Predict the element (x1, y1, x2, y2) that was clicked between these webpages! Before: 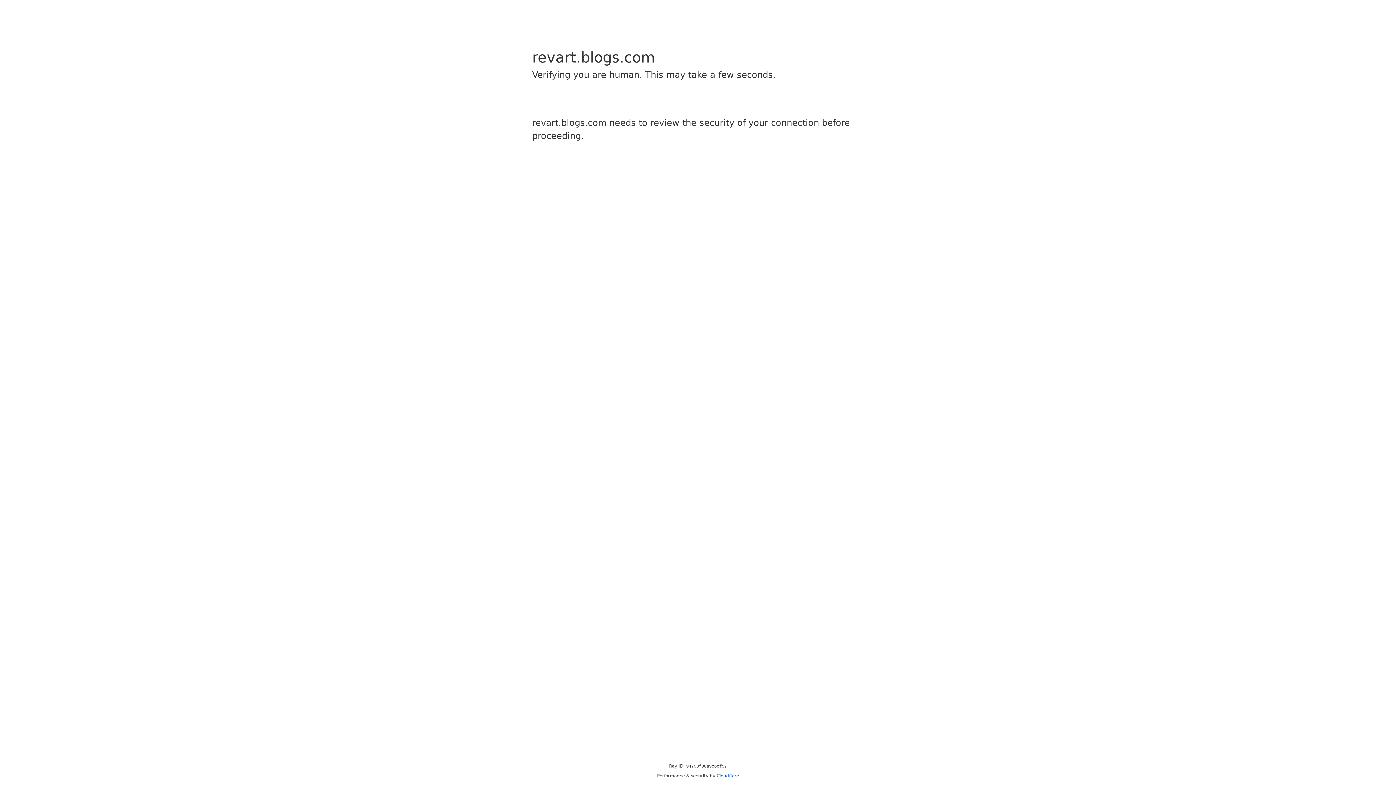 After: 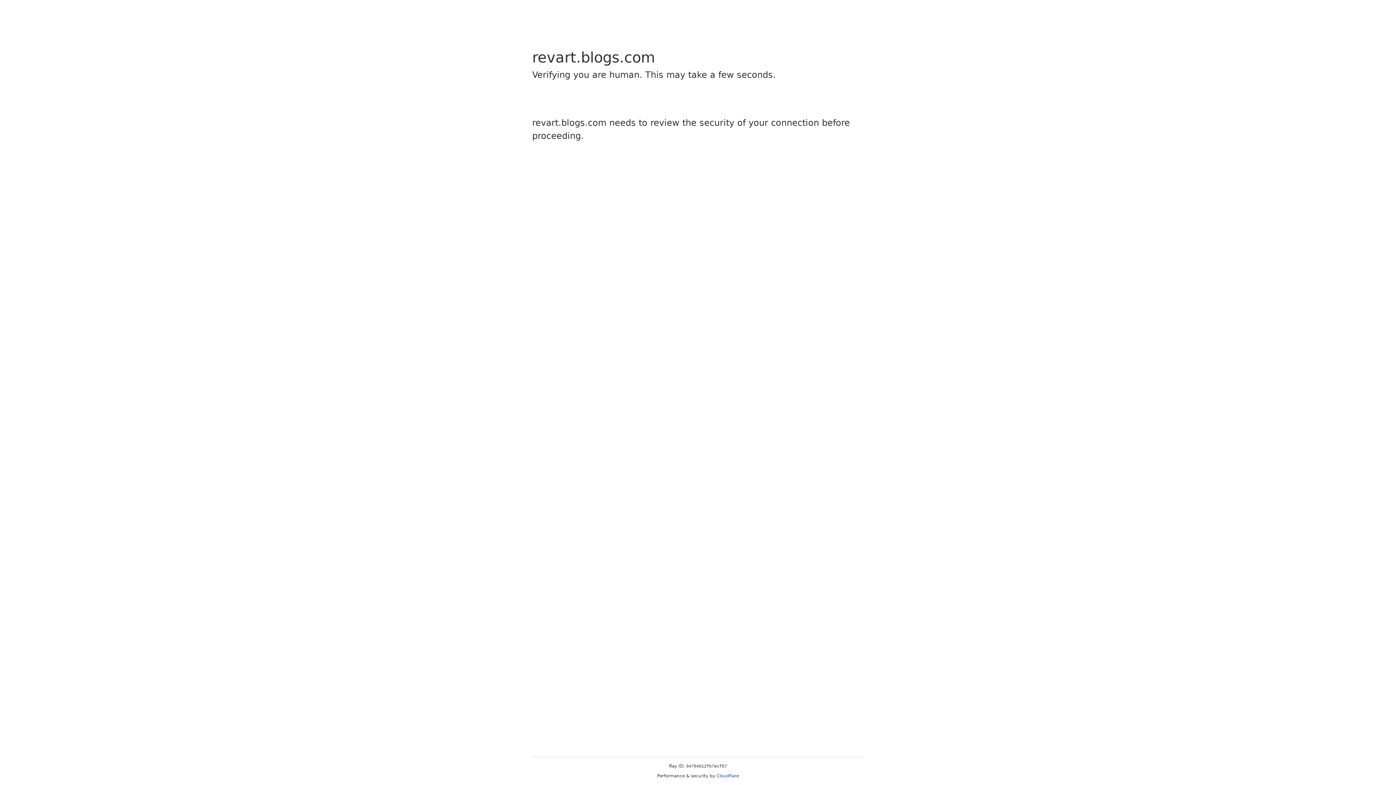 Action: bbox: (716, 773, 739, 778) label: Cloudflare